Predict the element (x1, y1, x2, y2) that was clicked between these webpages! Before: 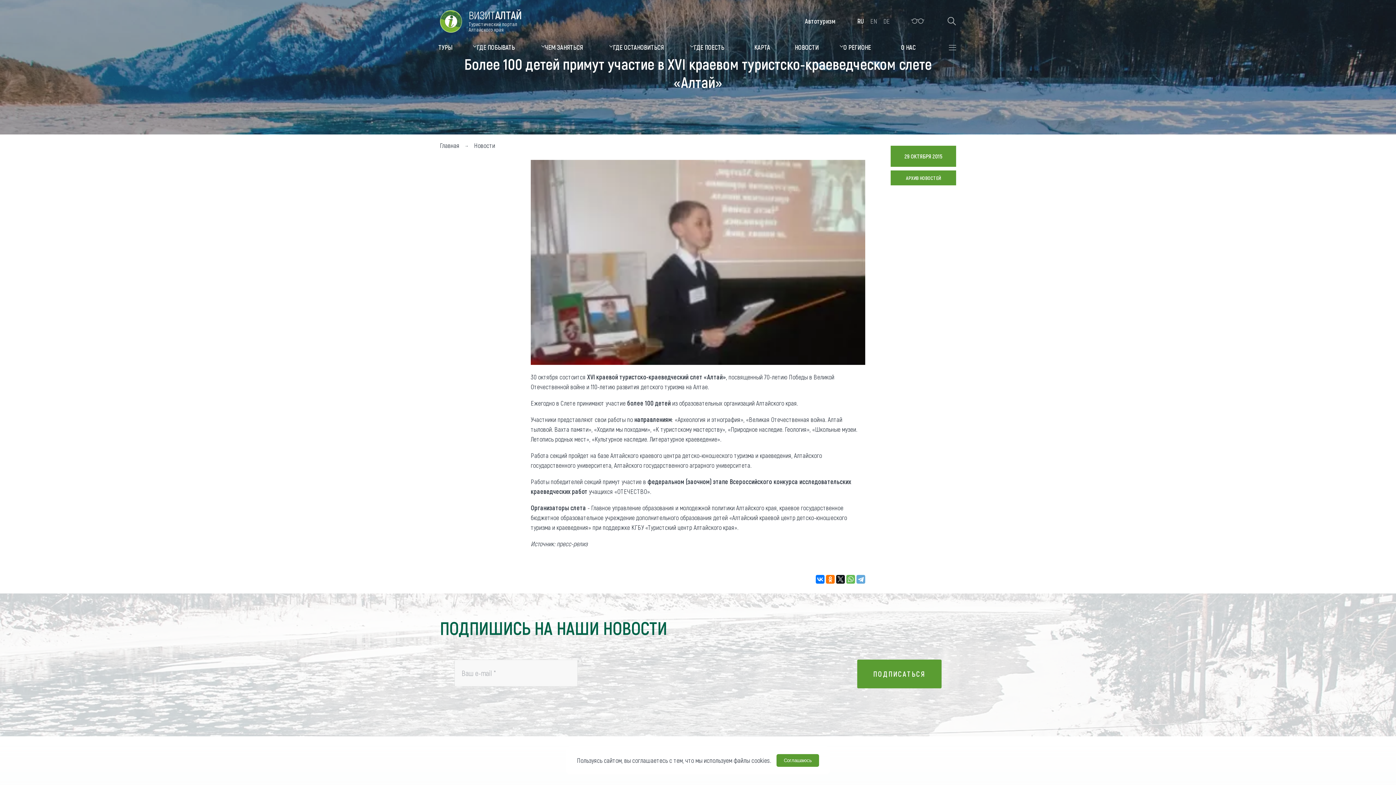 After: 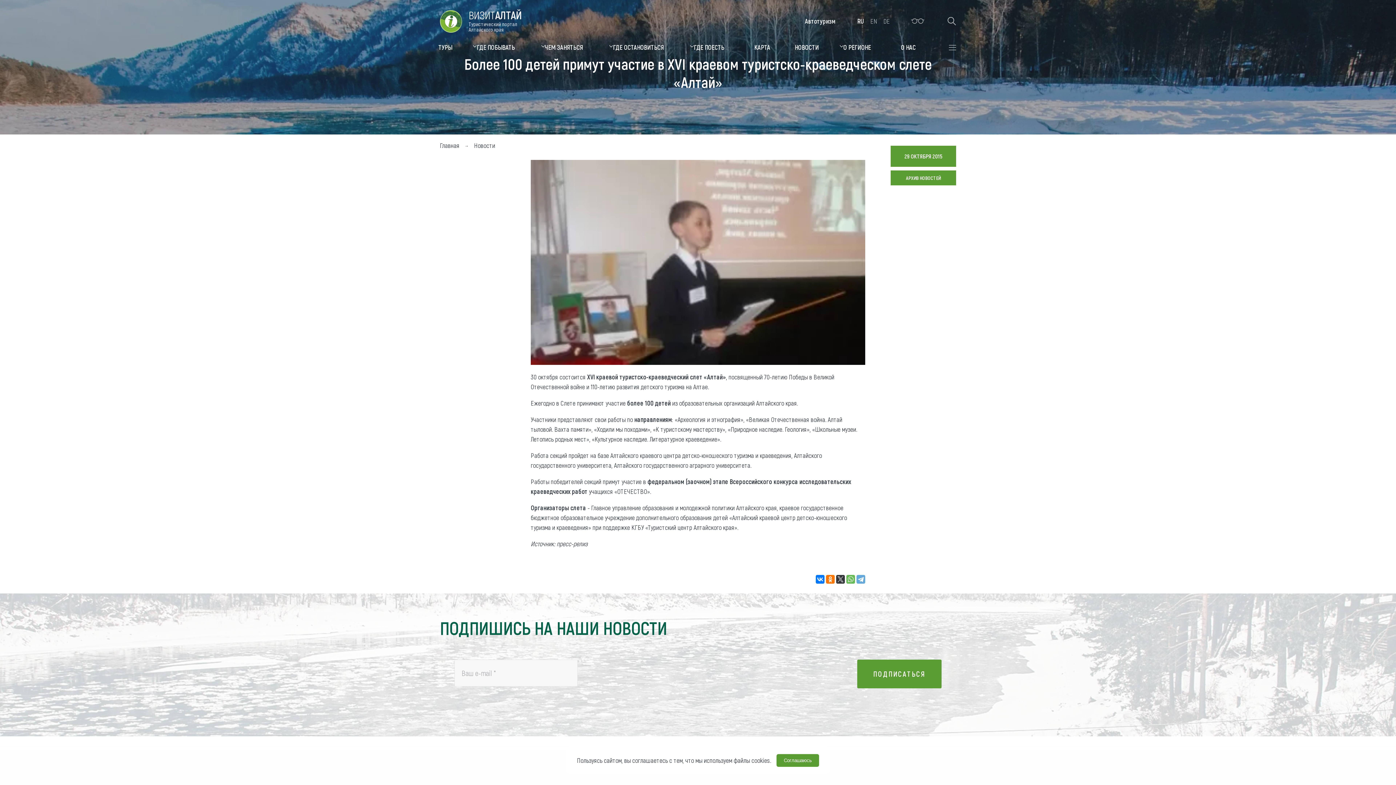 Action: bbox: (836, 575, 845, 584)